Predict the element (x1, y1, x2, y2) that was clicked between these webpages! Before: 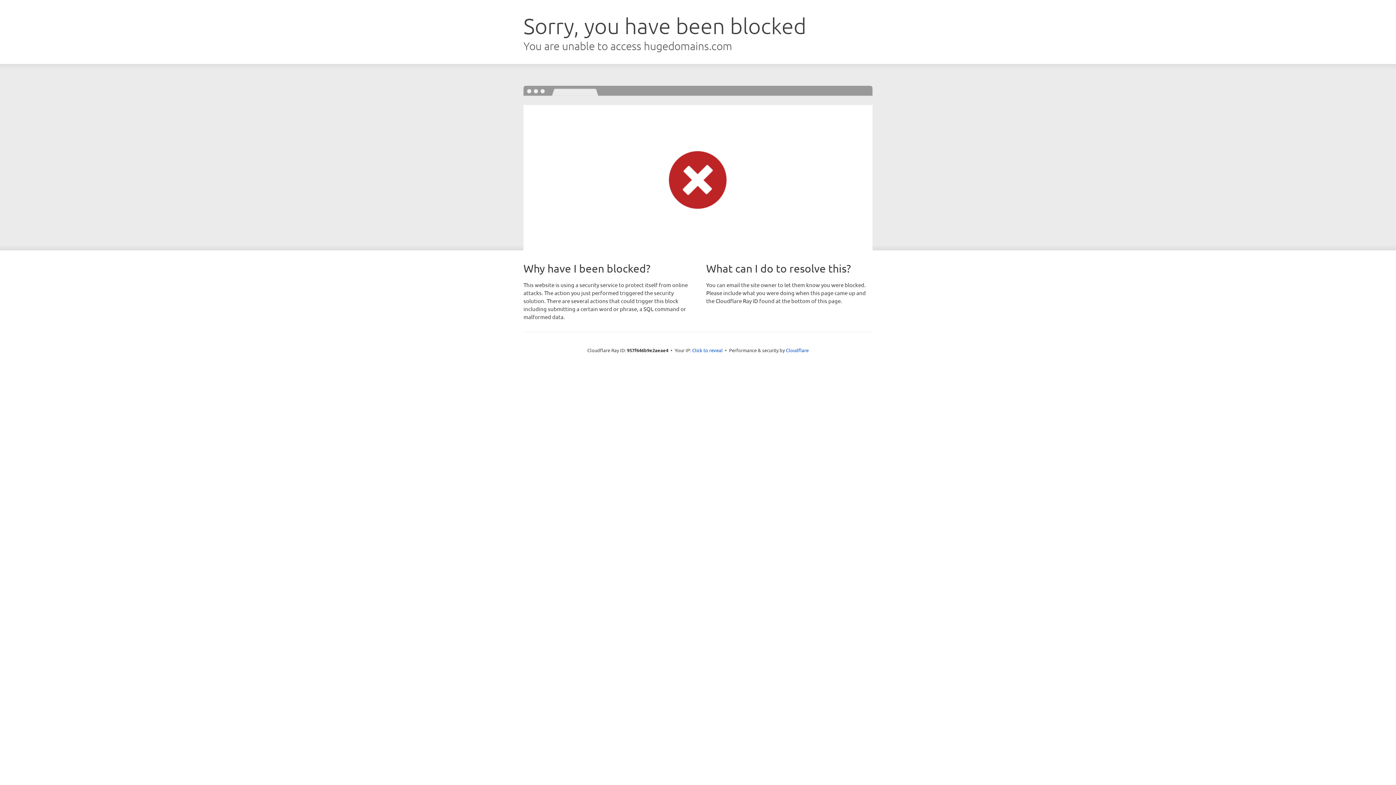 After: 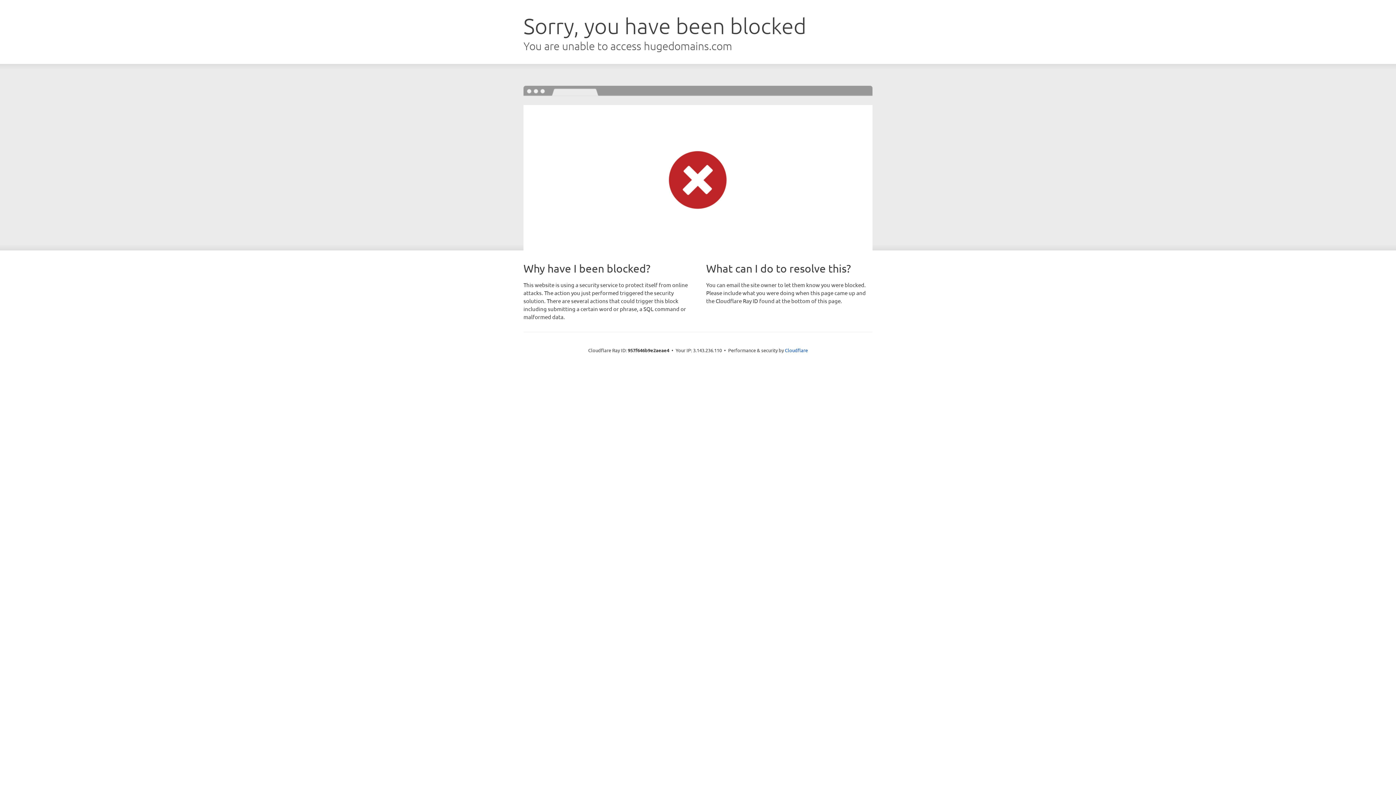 Action: bbox: (692, 346, 722, 353) label: Click to reveal